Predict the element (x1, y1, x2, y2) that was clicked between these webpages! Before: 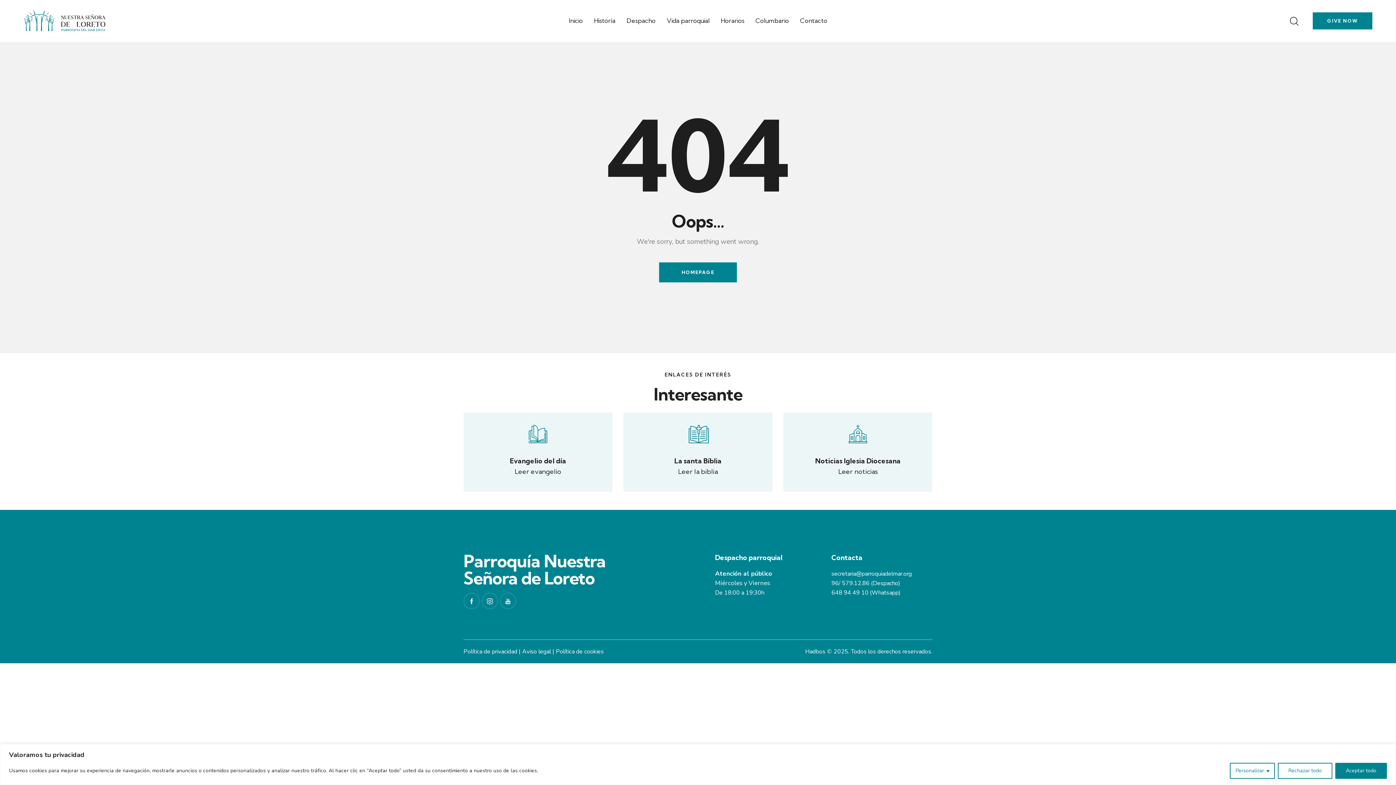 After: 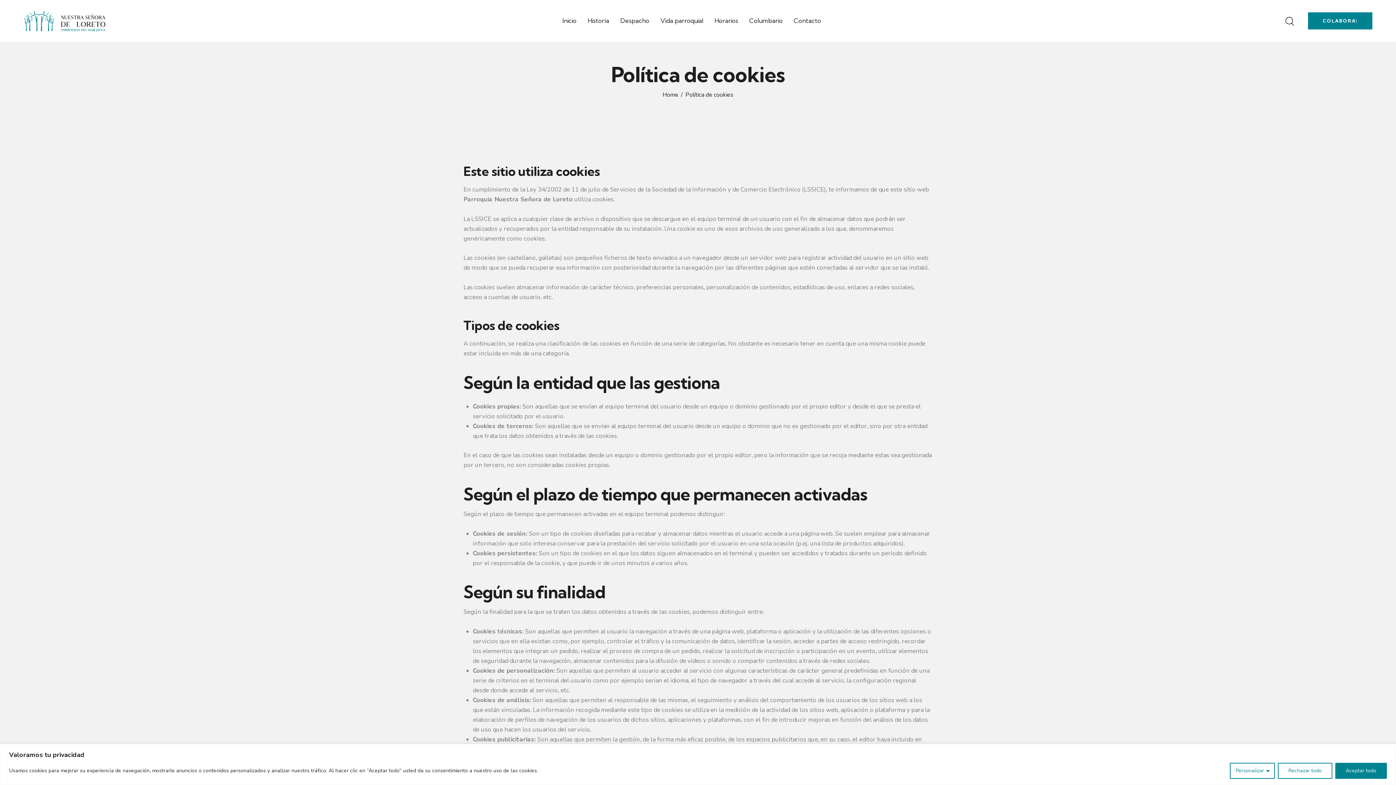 Action: bbox: (555, 648, 603, 656) label: Política de cookies